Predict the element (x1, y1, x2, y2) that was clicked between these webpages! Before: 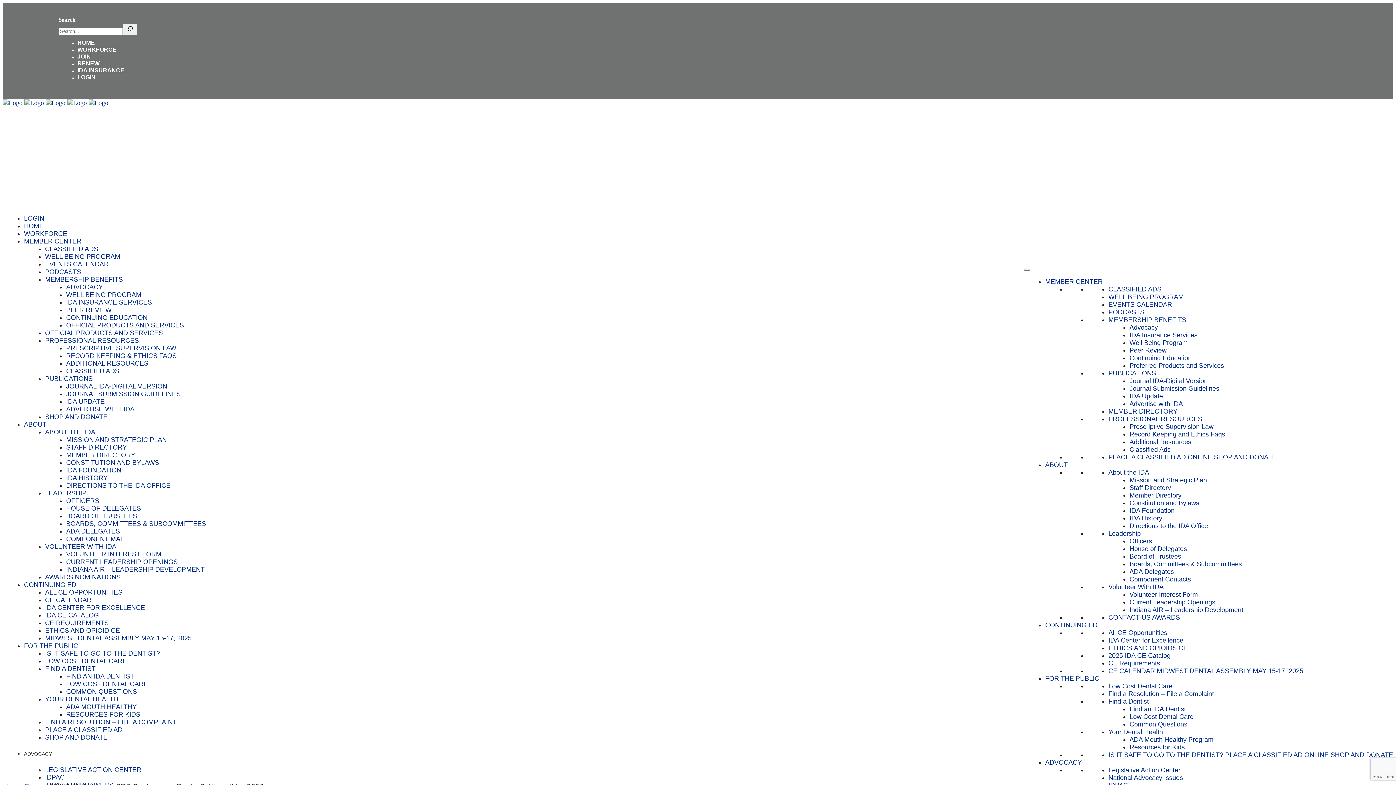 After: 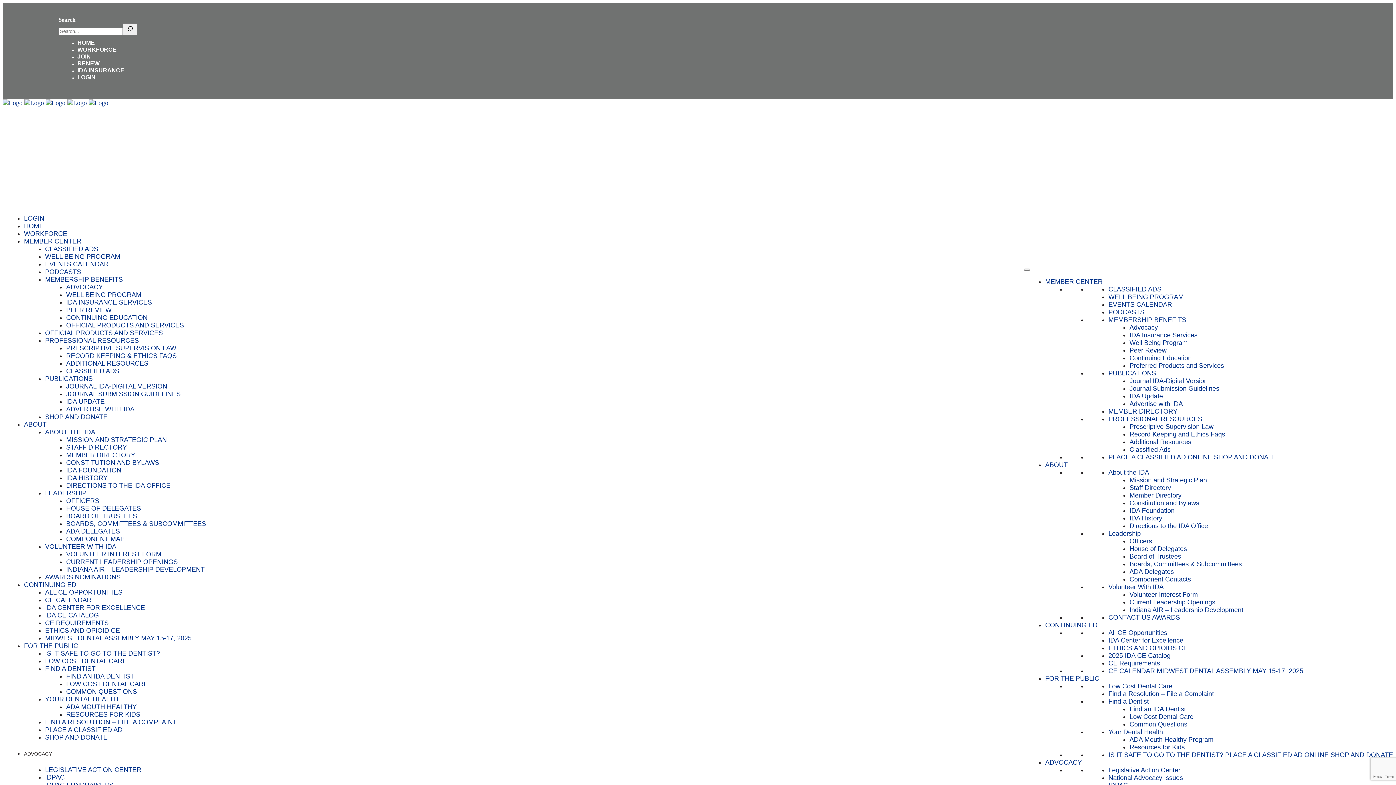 Action: bbox: (1129, 392, 1163, 400) label: IDA Update